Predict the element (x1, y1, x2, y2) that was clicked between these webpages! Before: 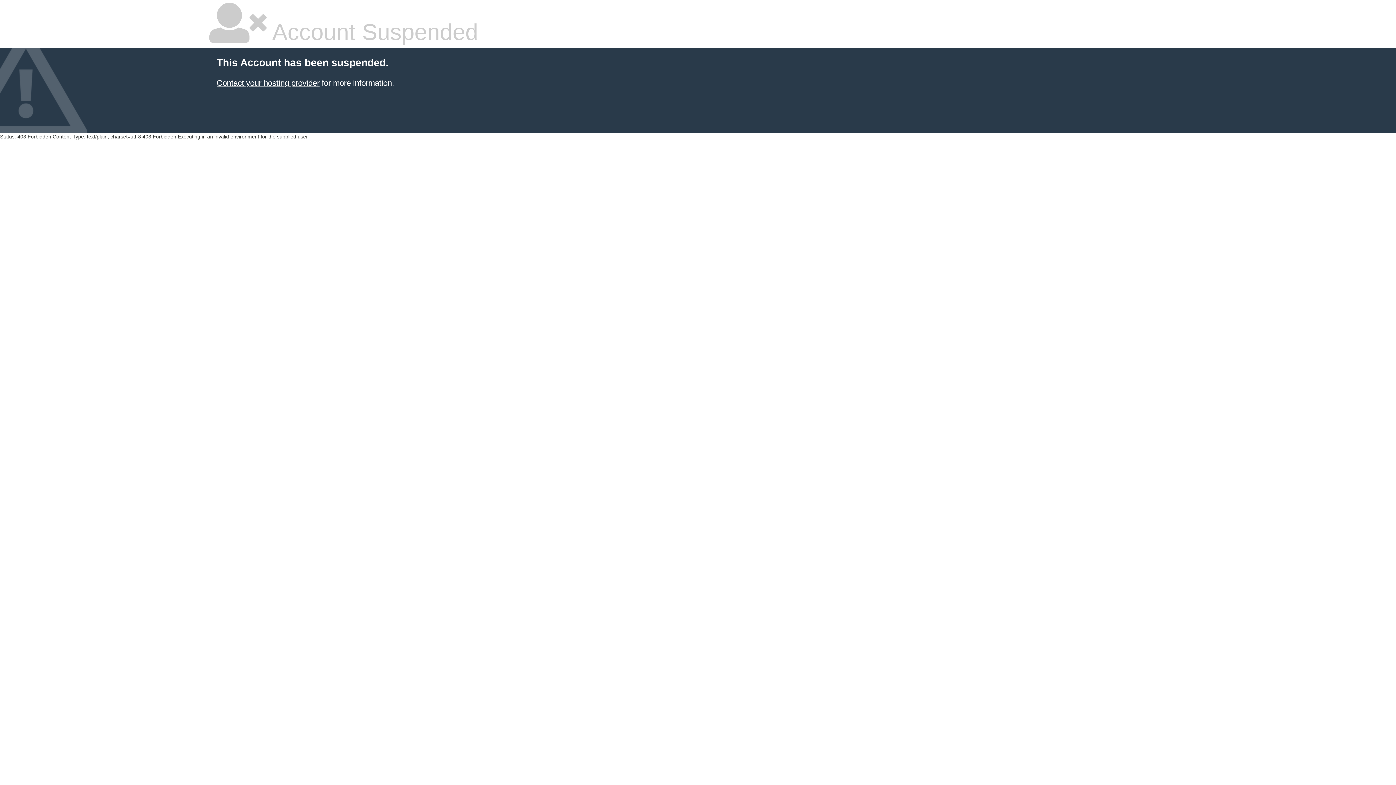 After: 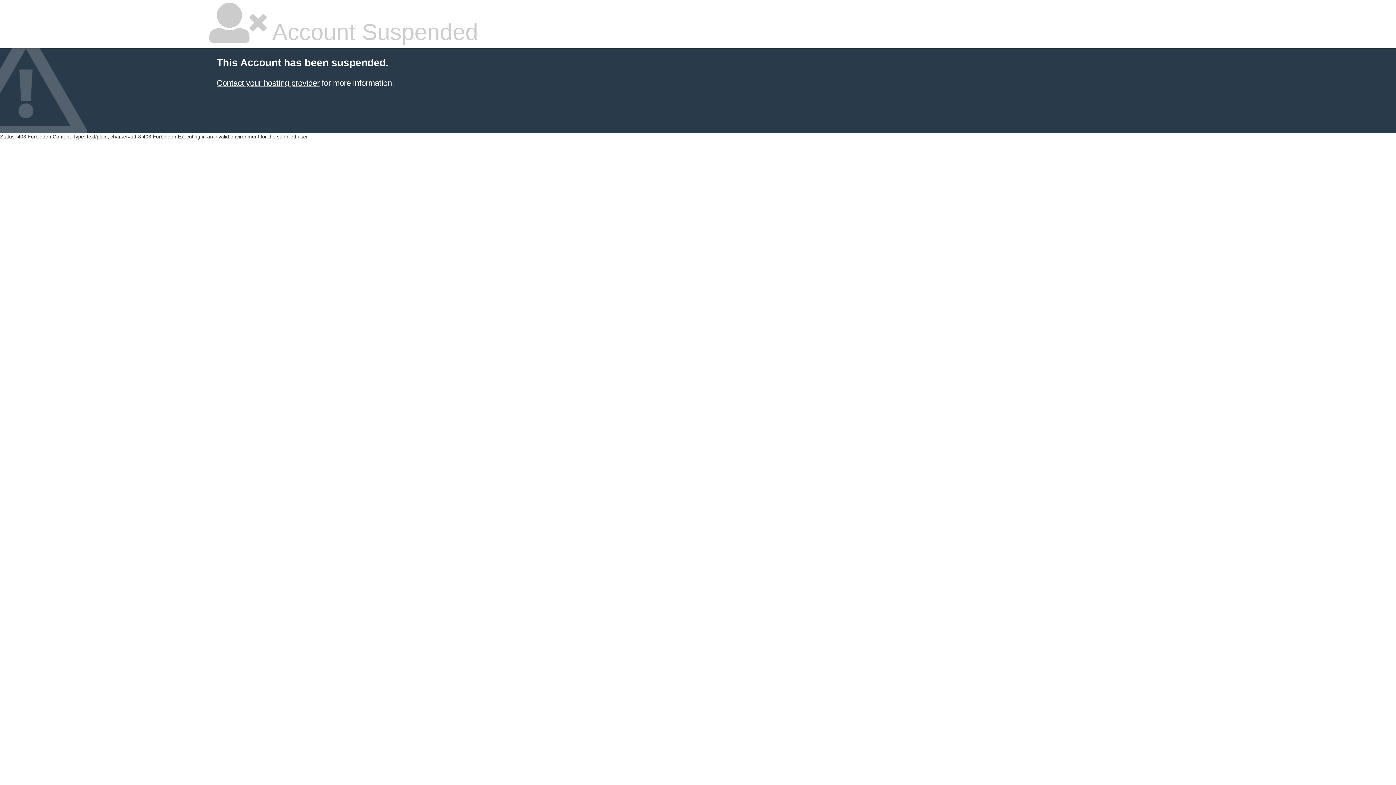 Action: label: Contact your hosting provider bbox: (216, 78, 319, 87)